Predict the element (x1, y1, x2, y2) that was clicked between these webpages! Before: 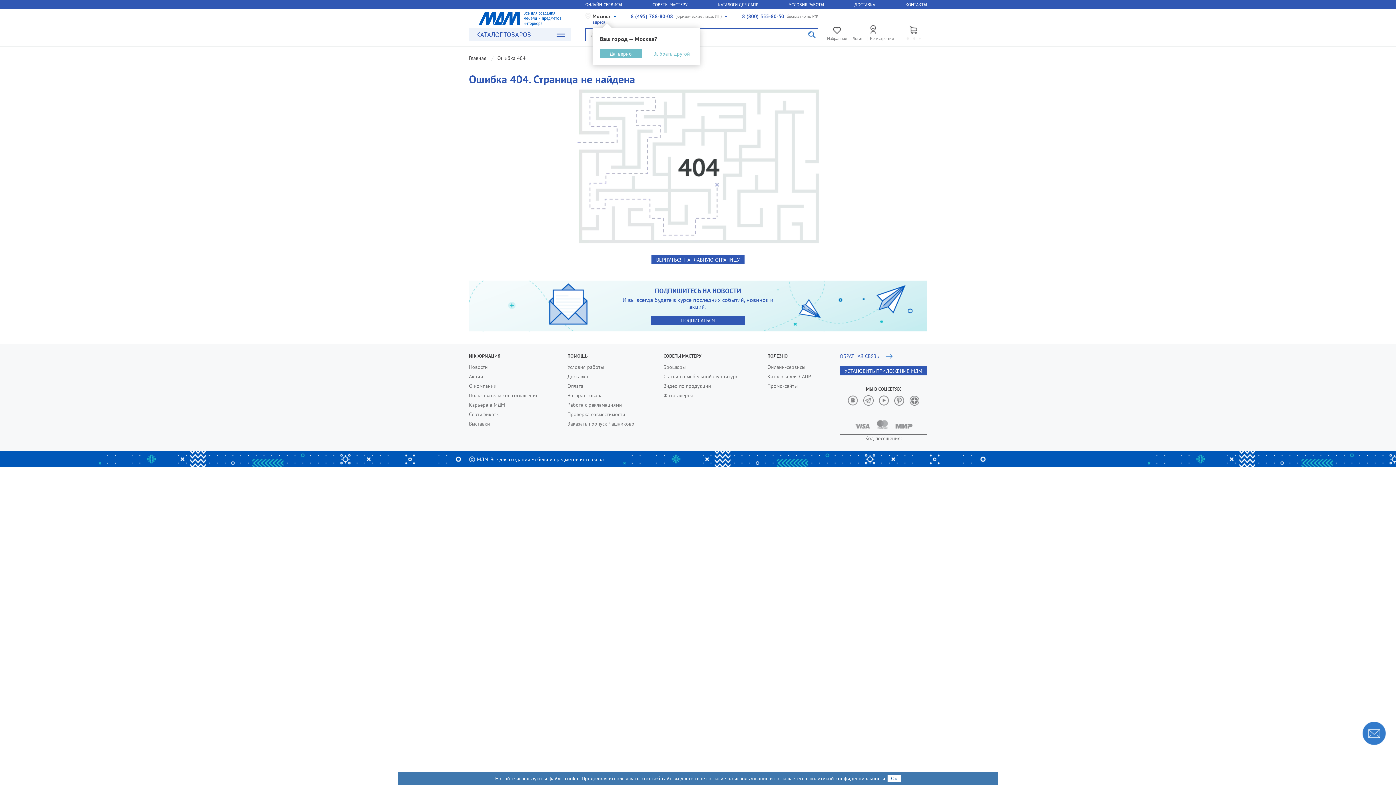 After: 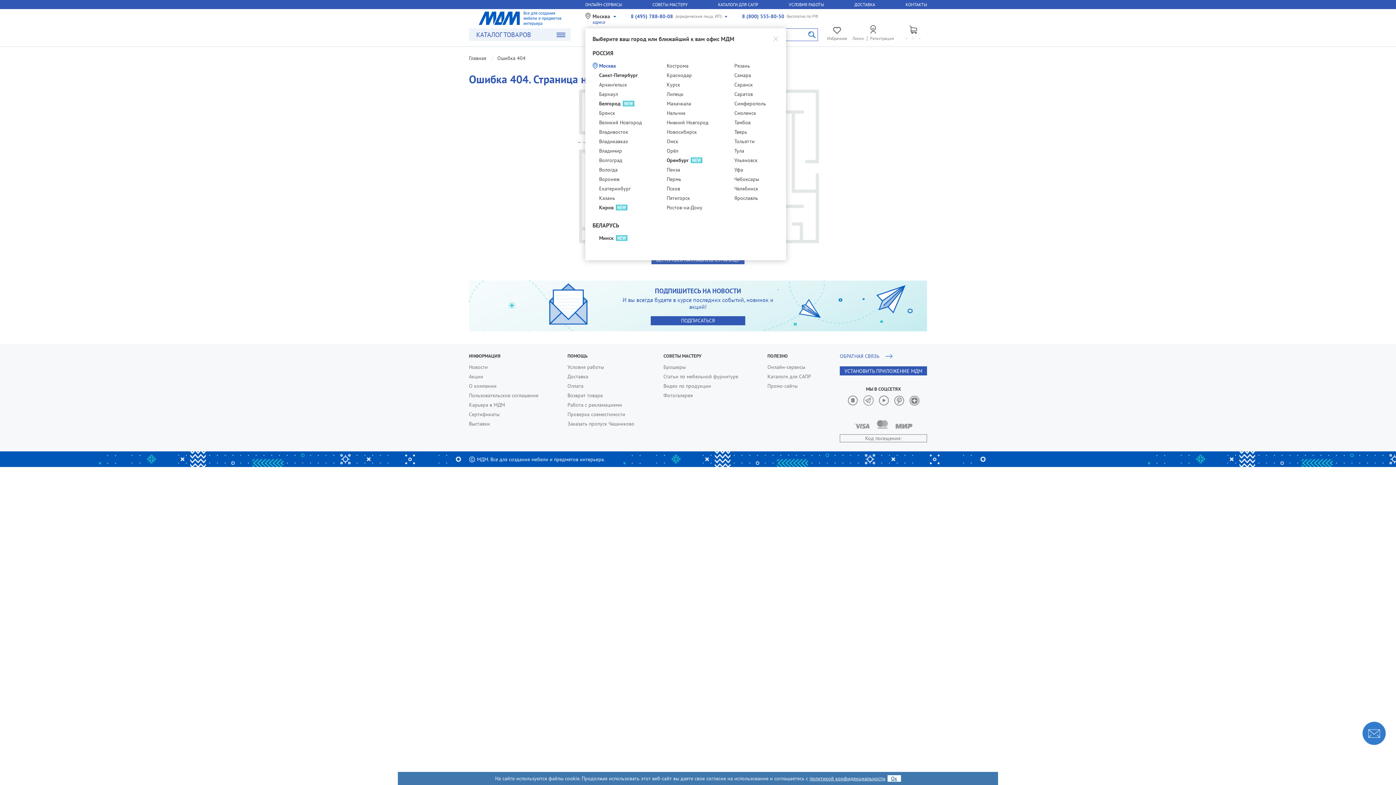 Action: label: Выбрать другой bbox: (650, 49, 692, 58)